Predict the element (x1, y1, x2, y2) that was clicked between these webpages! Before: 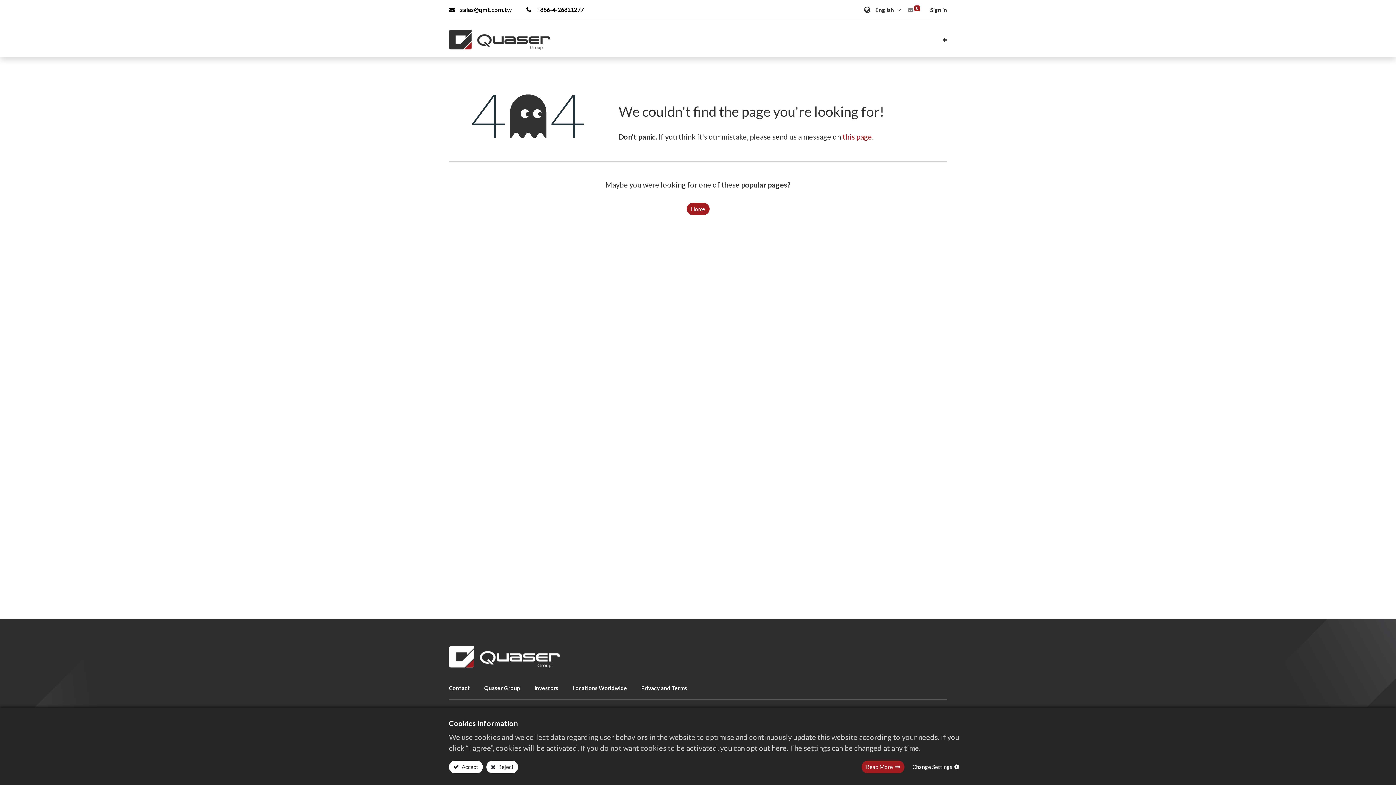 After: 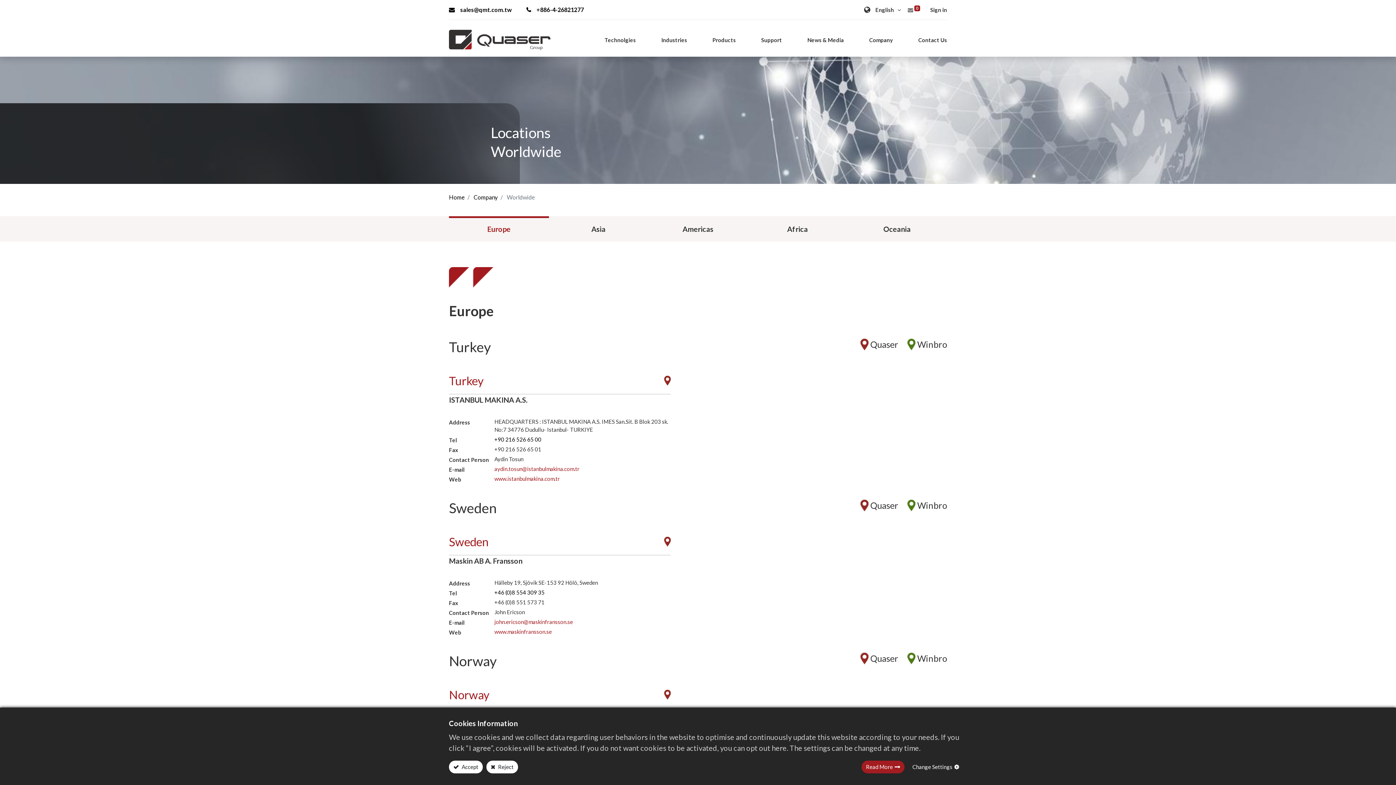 Action: label: Locations Worldwide bbox: (572, 685, 627, 691)